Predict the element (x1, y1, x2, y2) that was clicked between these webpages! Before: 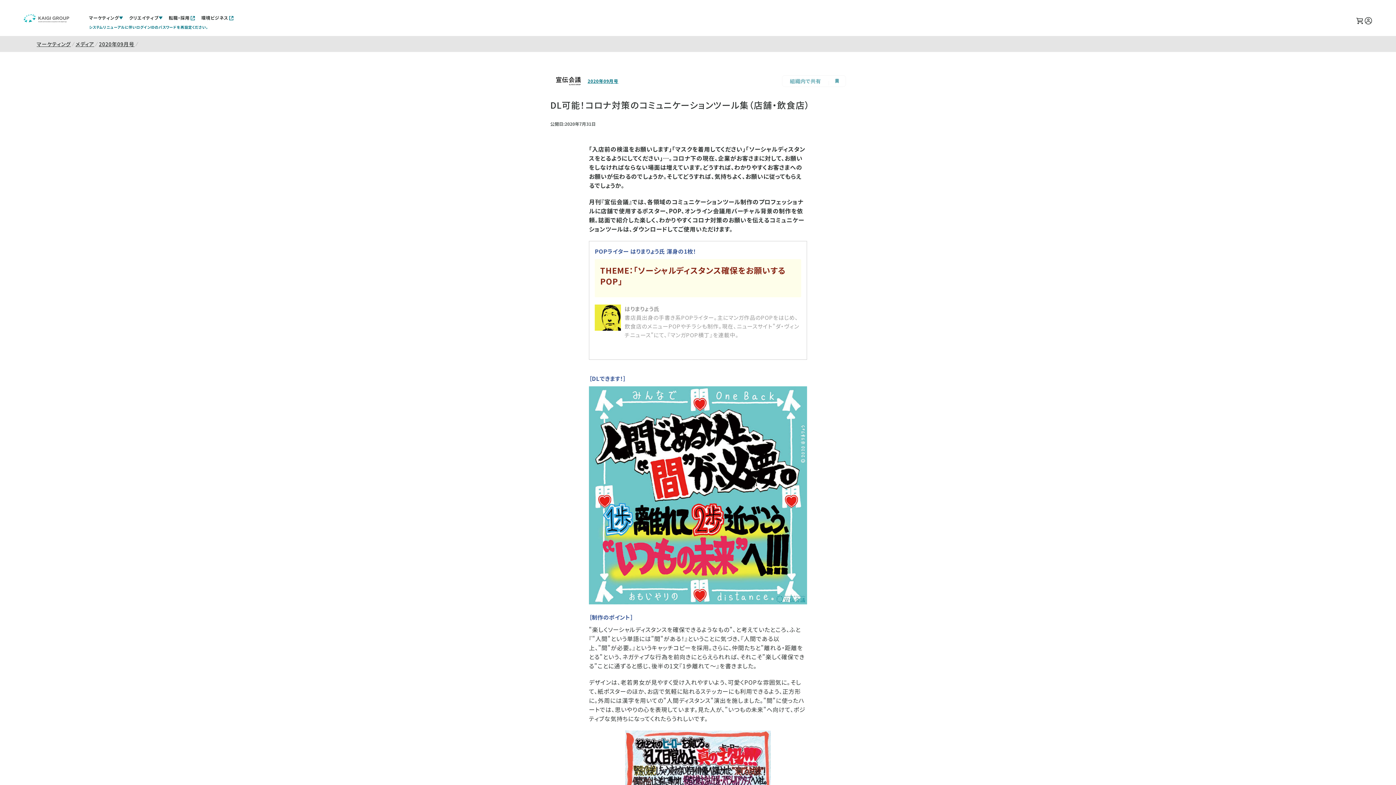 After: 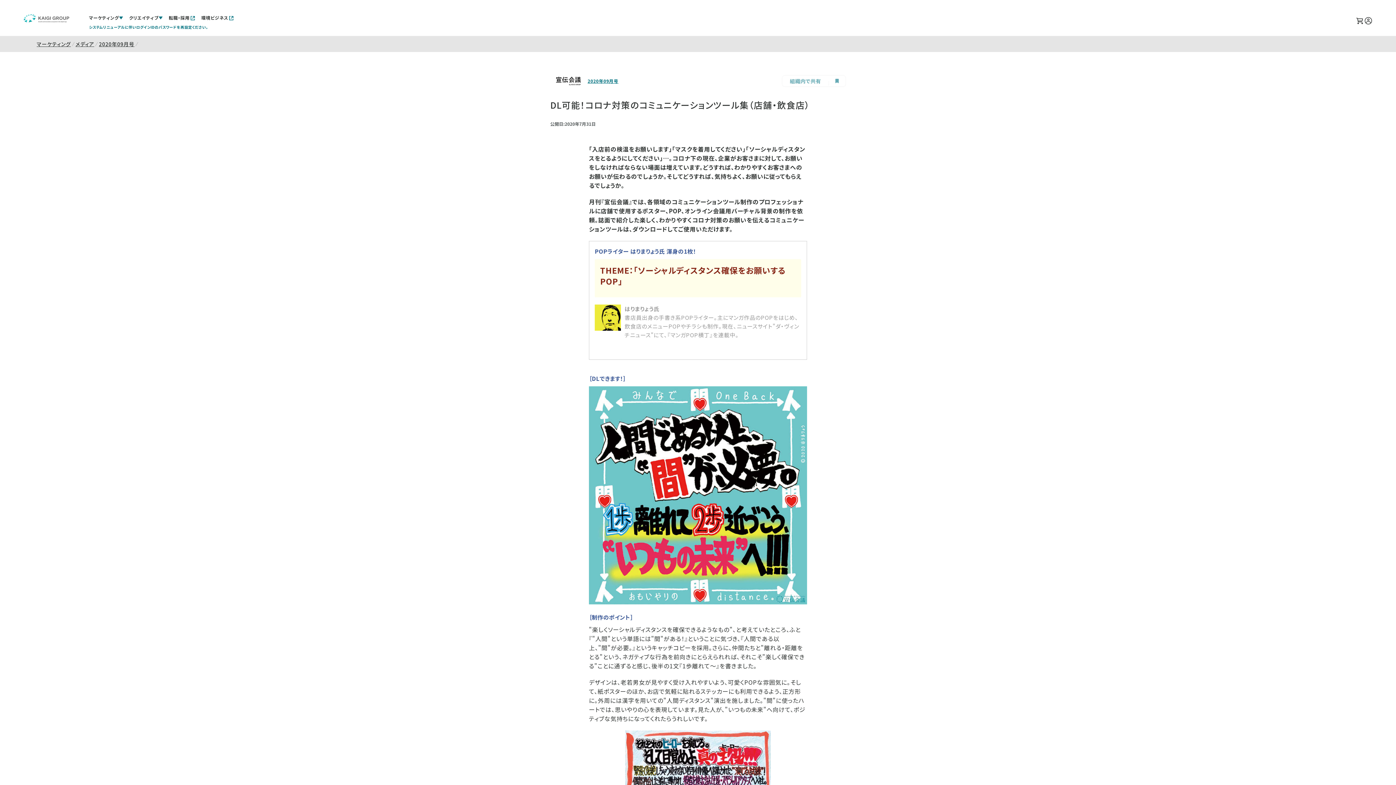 Action: bbox: (782, 75, 846, 86) label: 組織内で共有